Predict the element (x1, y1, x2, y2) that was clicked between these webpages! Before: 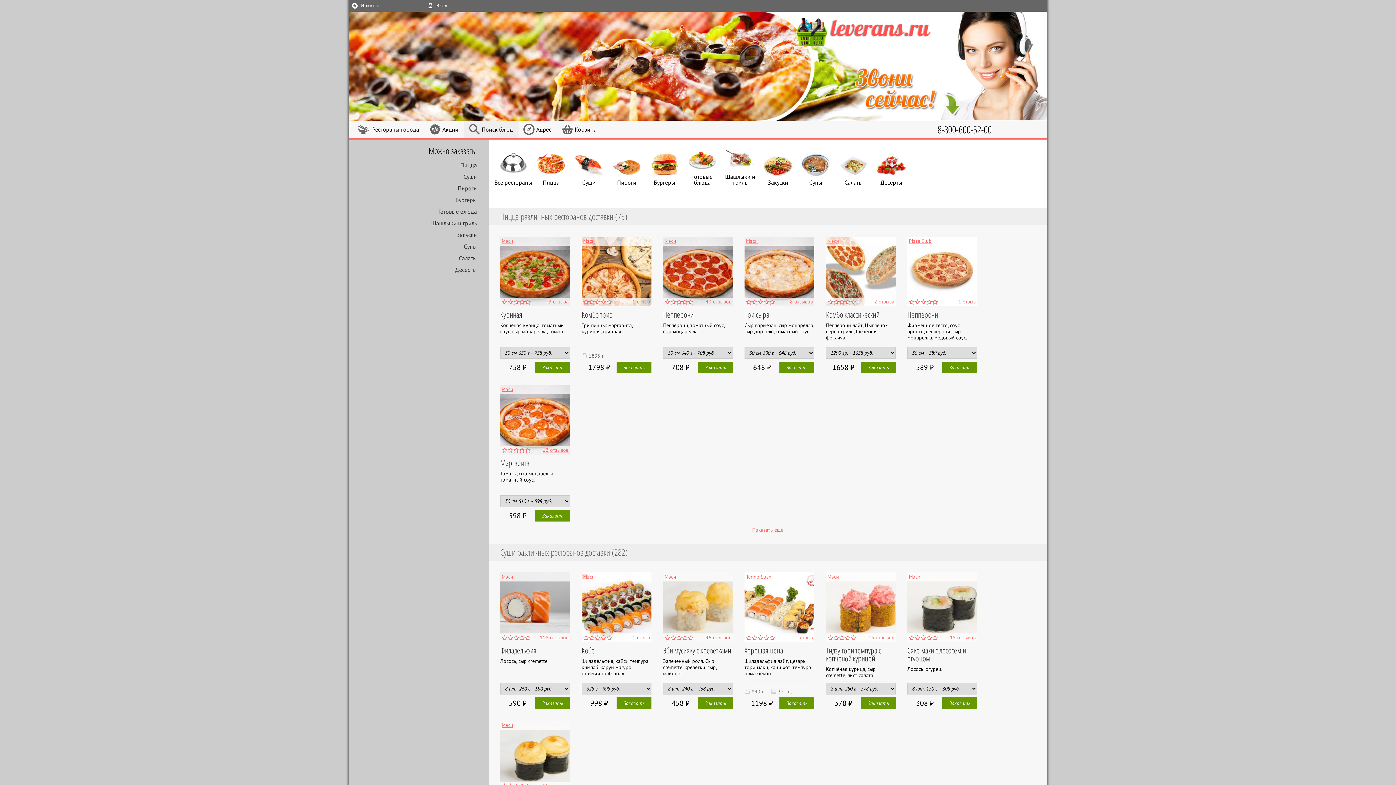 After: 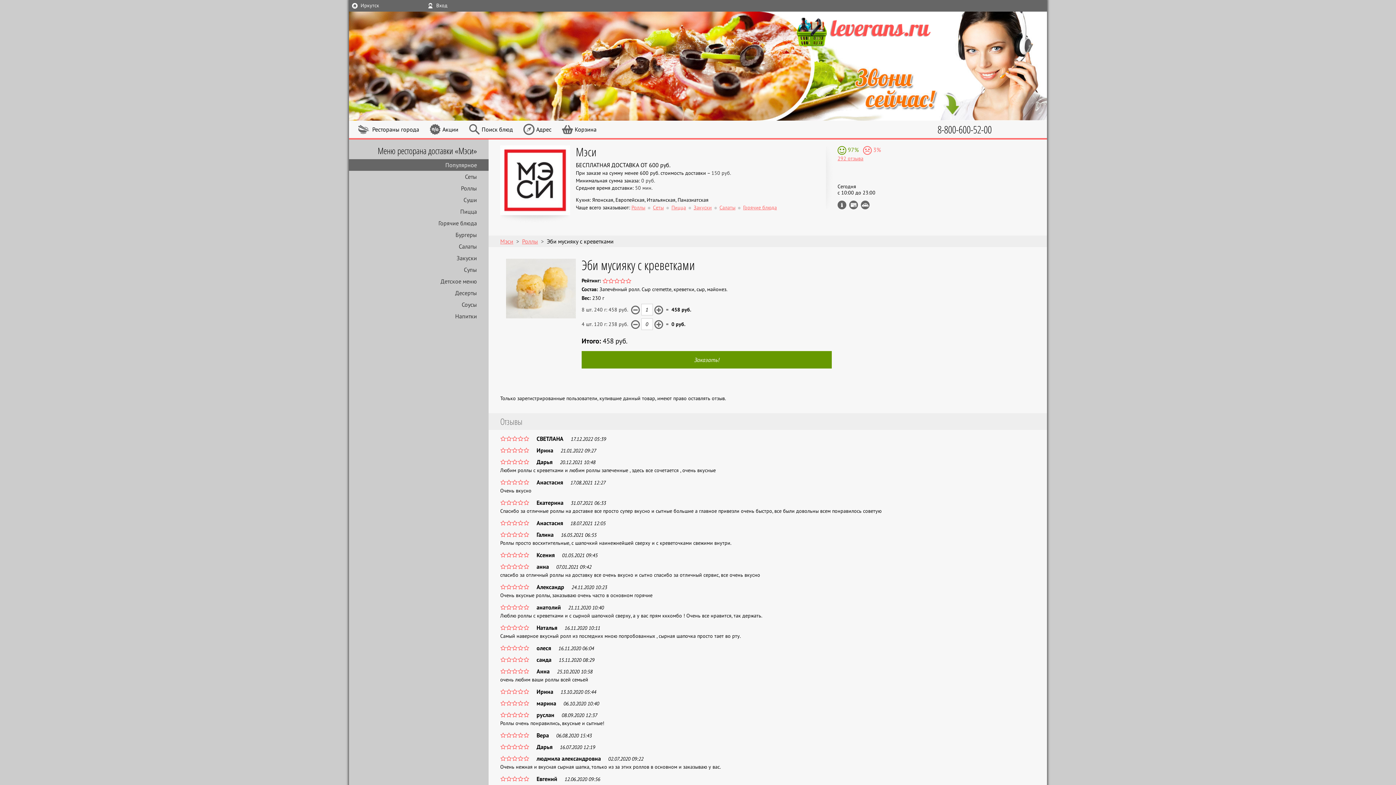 Action: label: 46 отзывов bbox: (705, 635, 731, 641)